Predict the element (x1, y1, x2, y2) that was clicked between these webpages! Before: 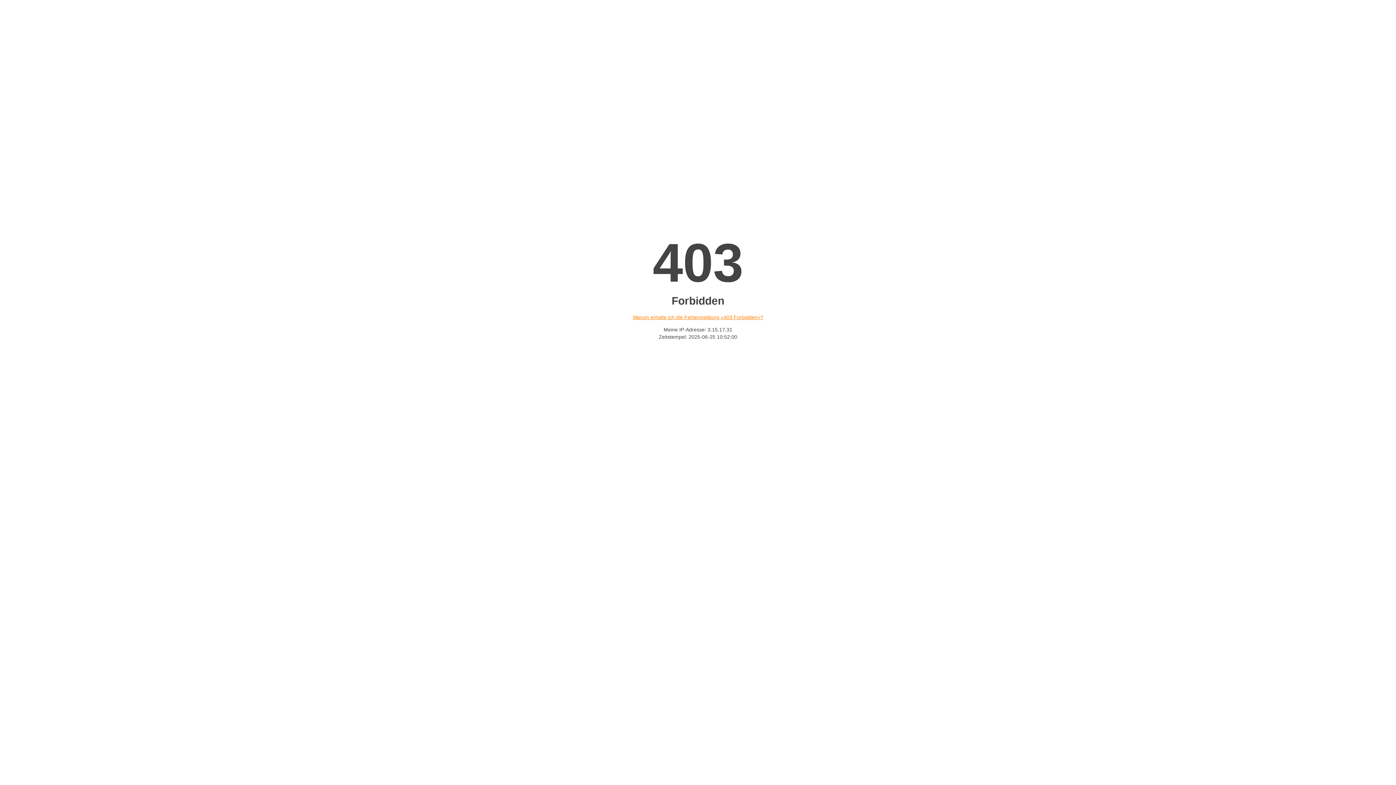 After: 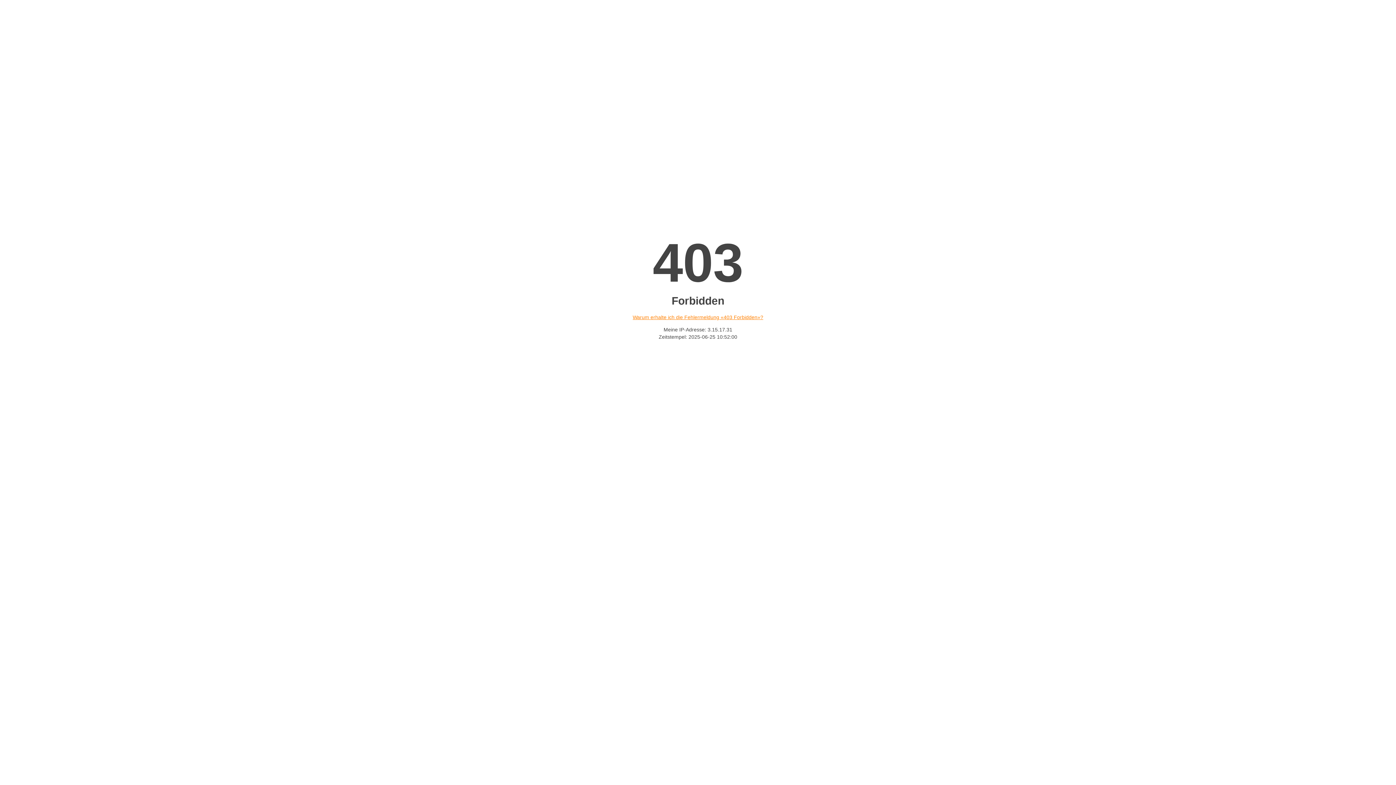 Action: bbox: (632, 314, 763, 320) label: Warum erhalte ich die Fehlermeldung «403 Forbidden»?